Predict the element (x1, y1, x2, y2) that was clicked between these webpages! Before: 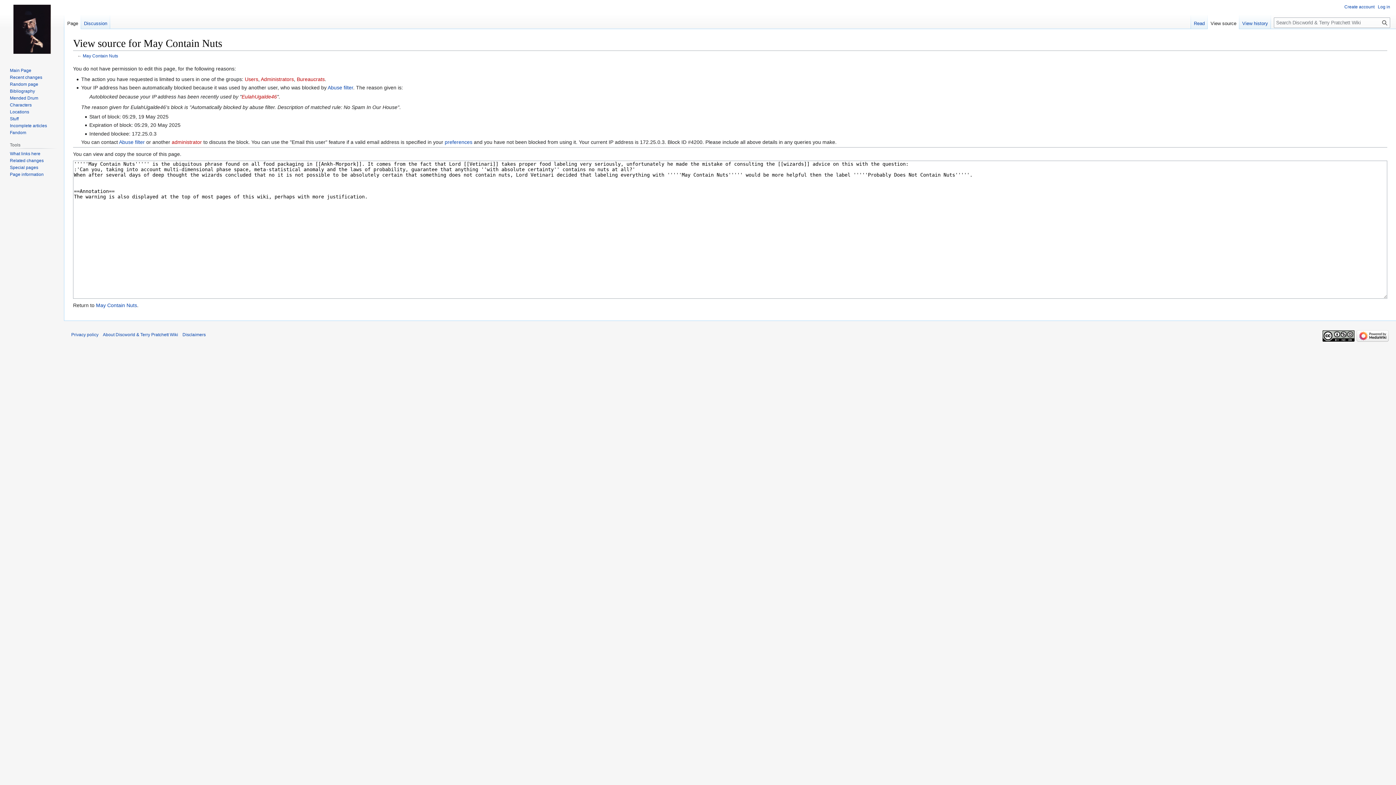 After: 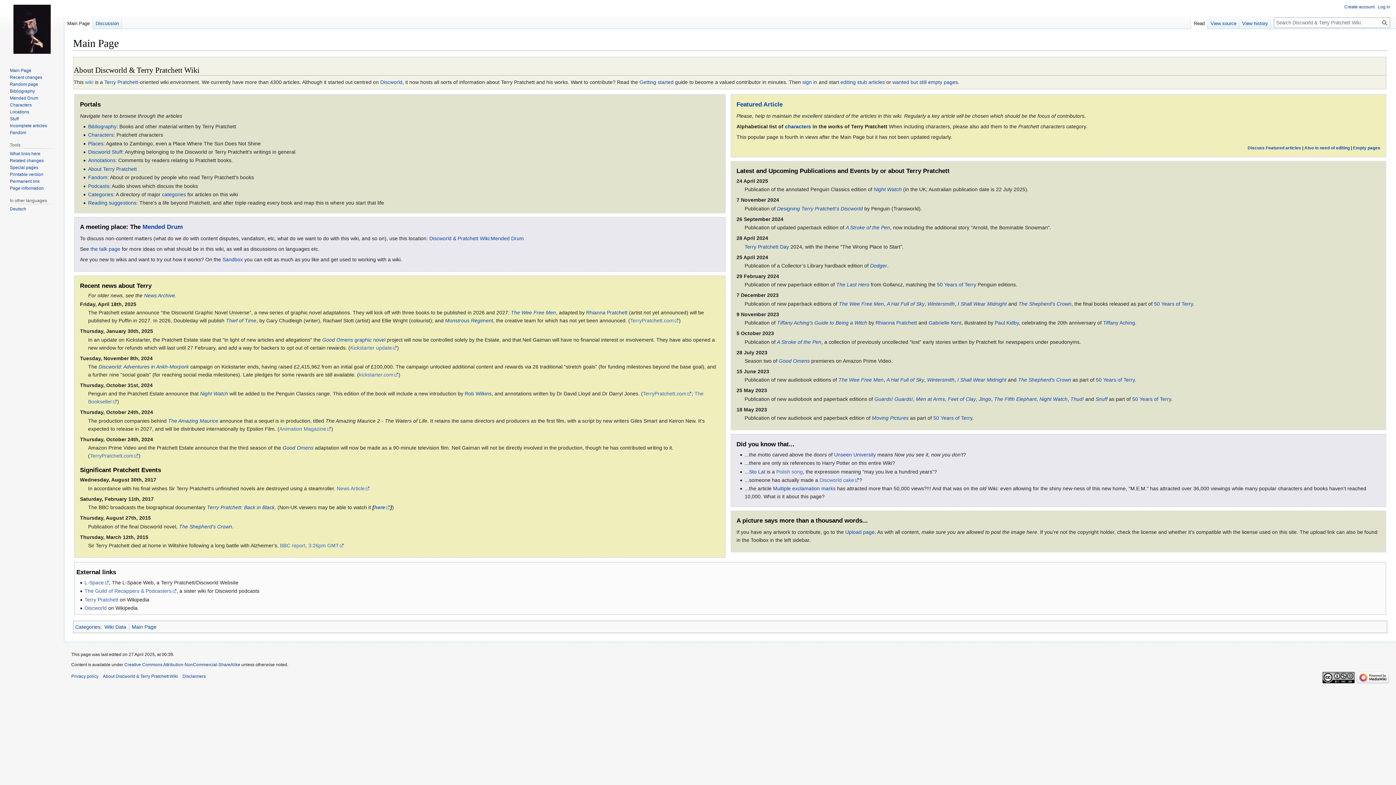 Action: bbox: (9, 67, 31, 73) label: Main Page